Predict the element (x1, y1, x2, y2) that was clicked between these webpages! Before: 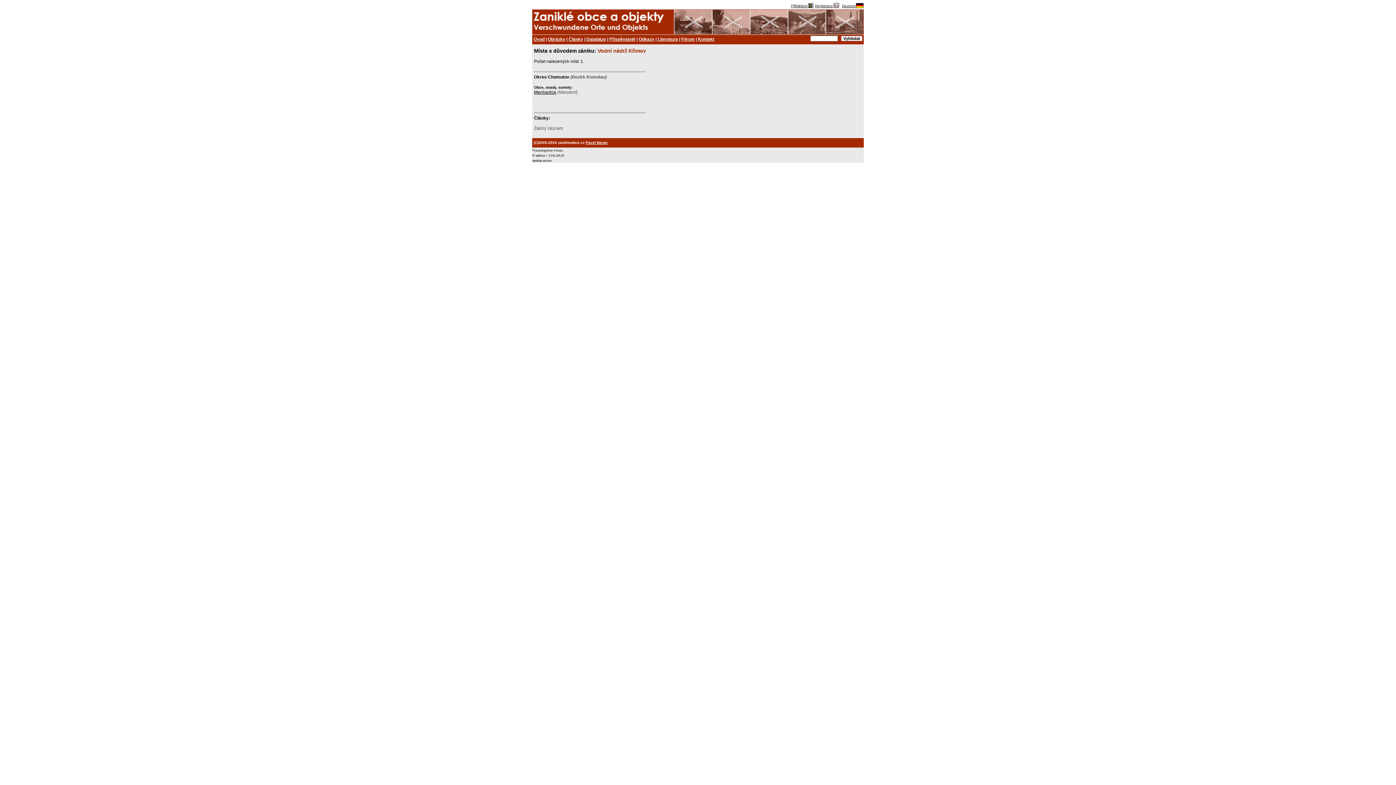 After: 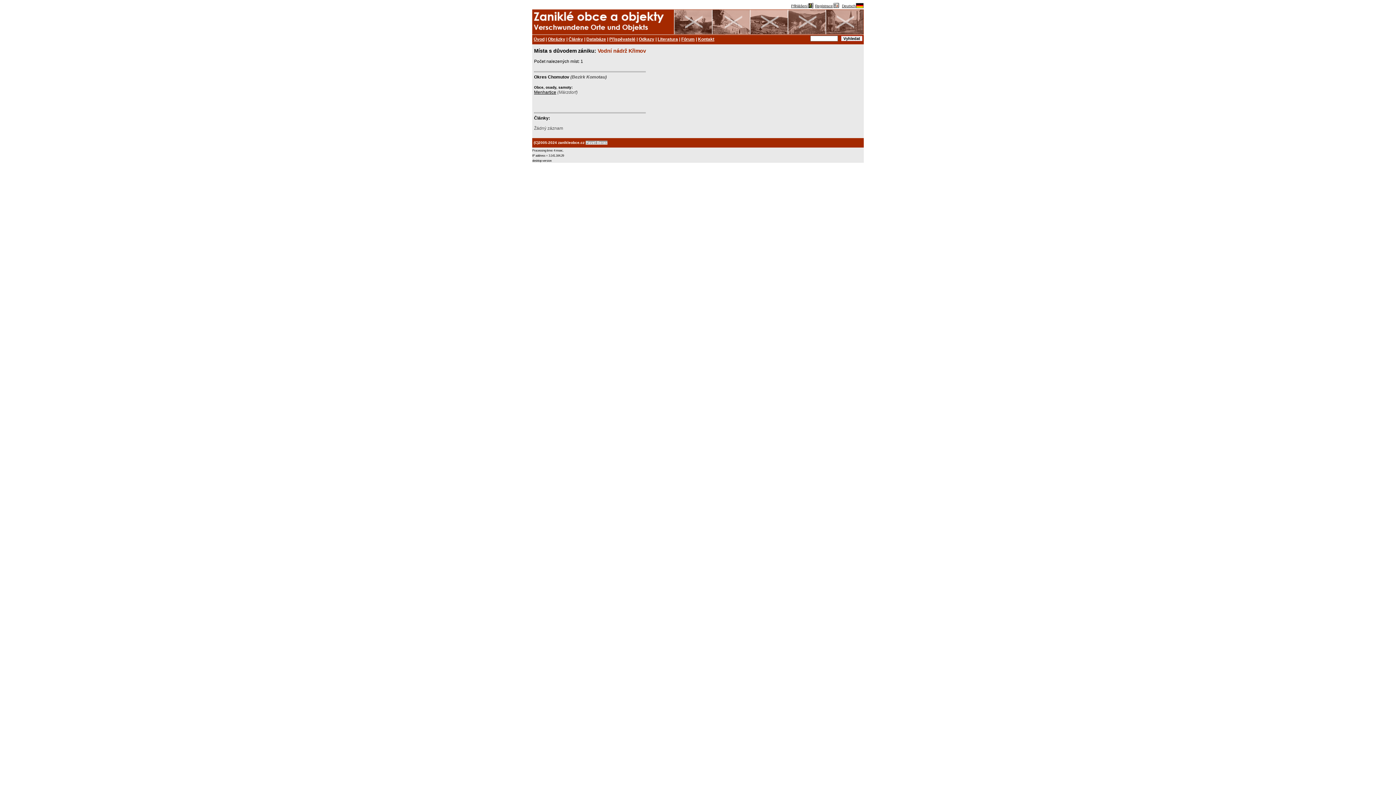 Action: bbox: (585, 140, 607, 144) label: Pavel Beran